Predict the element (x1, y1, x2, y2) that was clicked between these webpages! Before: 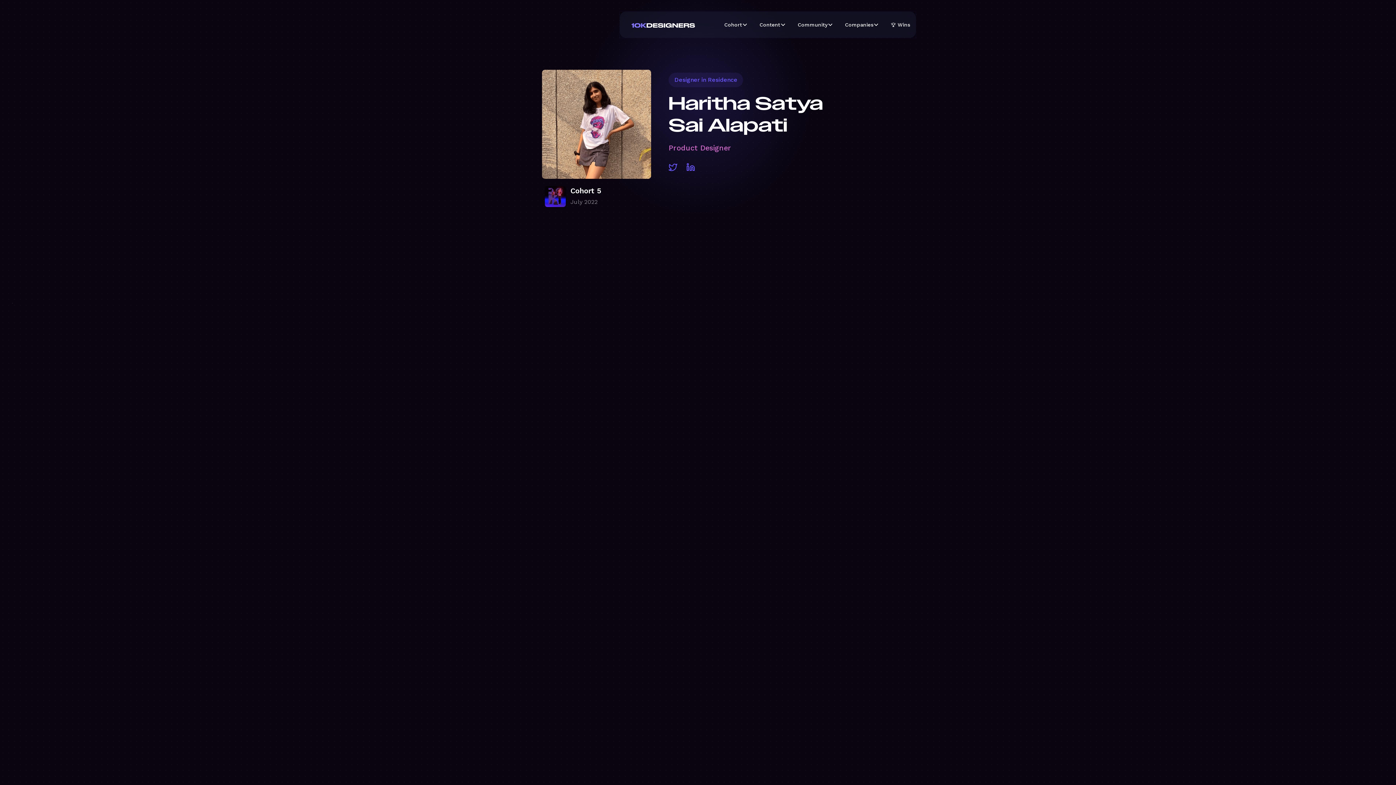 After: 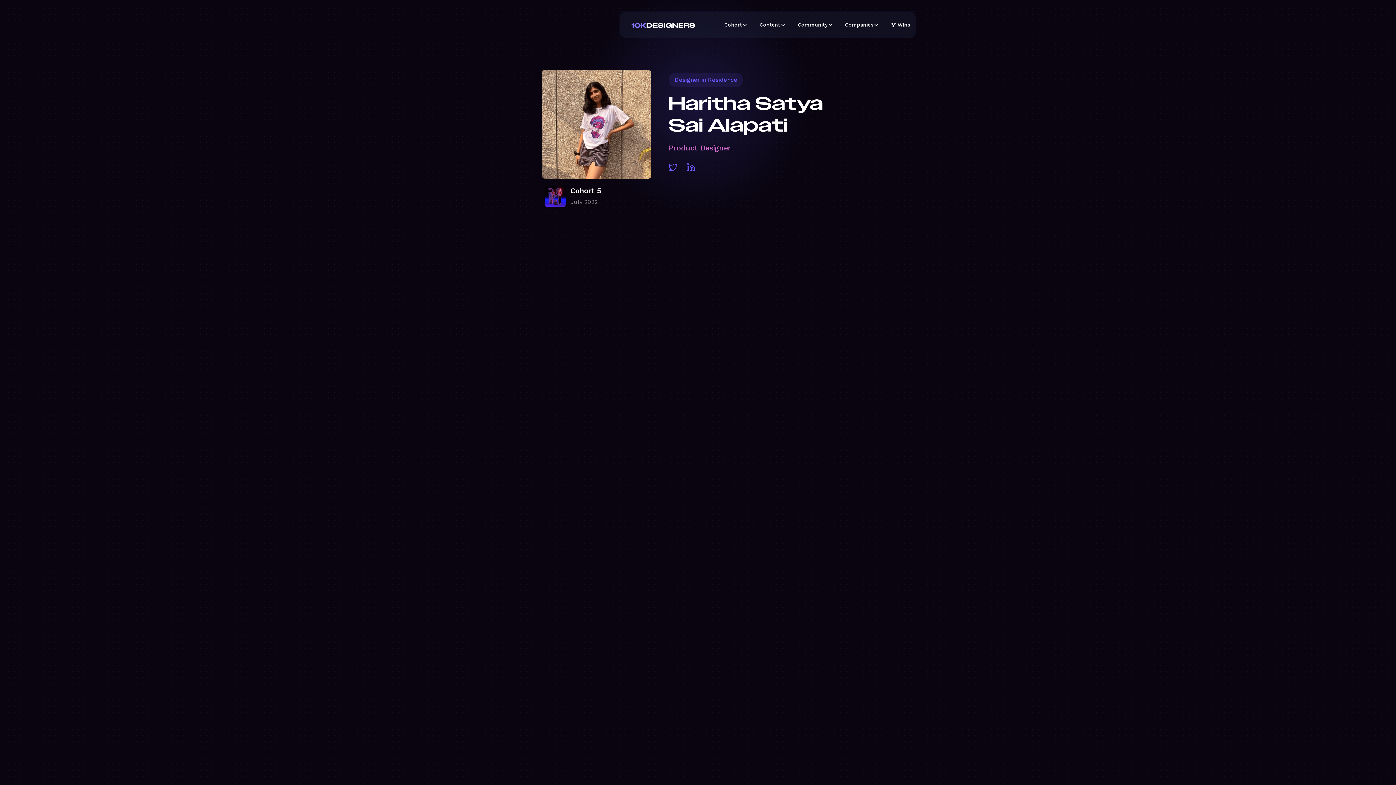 Action: label: Content bbox: (753, 18, 792, 31)